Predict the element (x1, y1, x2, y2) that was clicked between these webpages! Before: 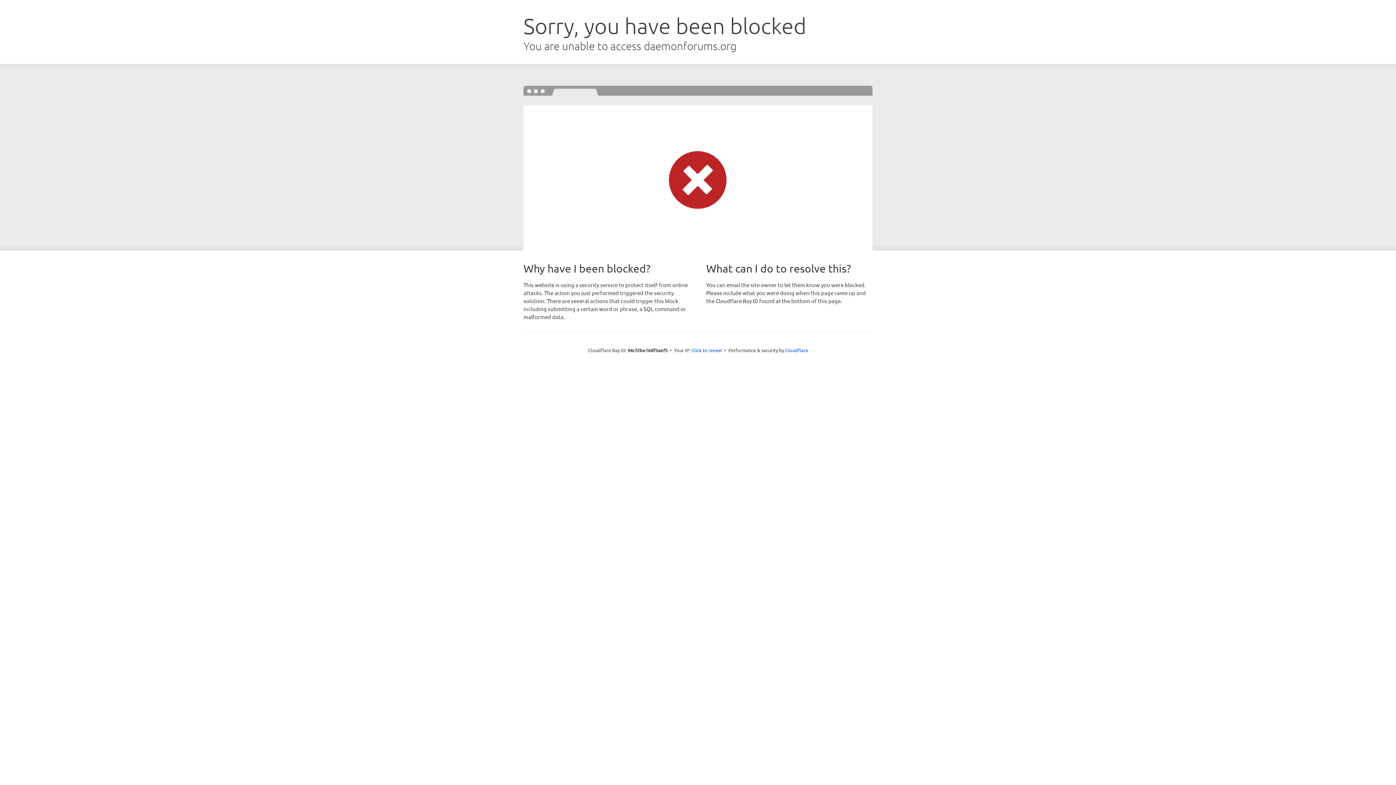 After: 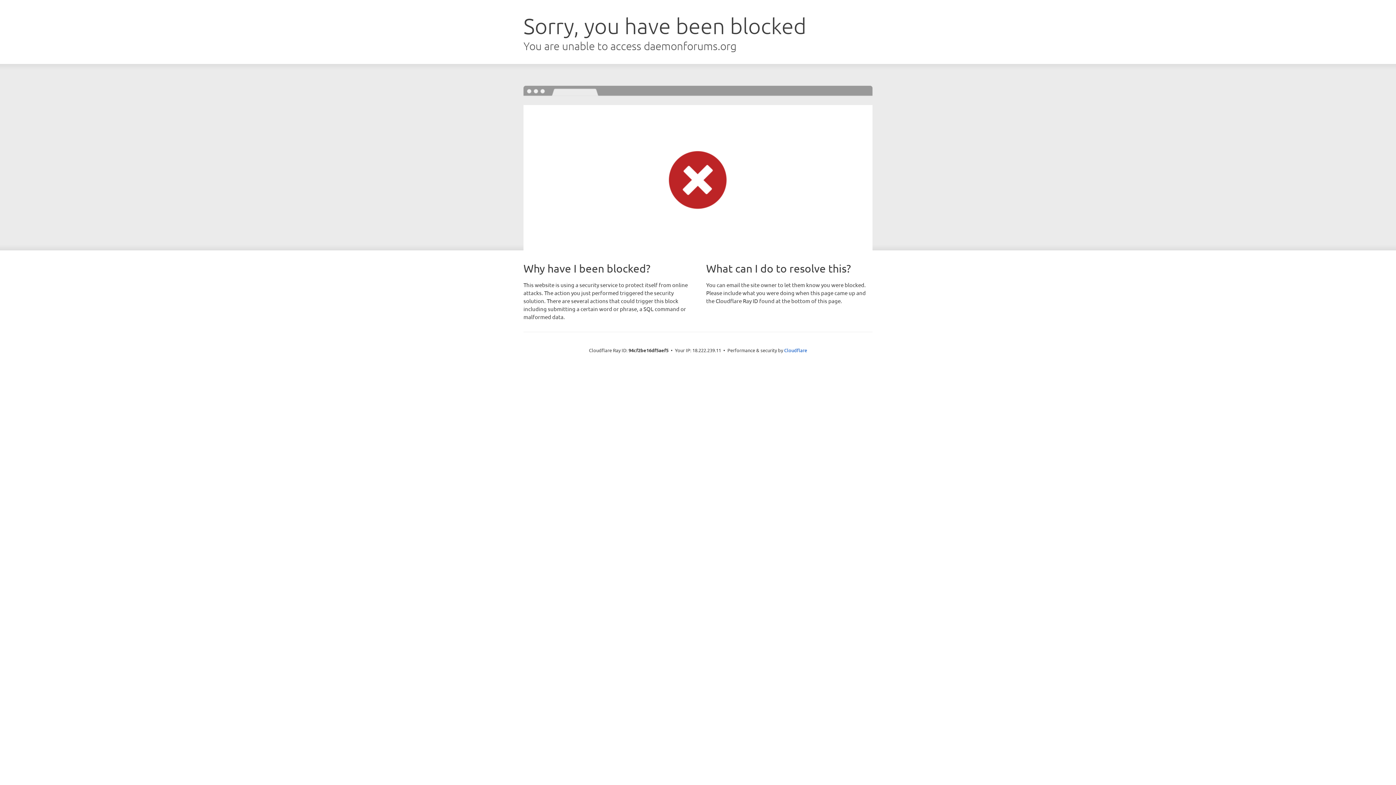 Action: label: Click to reveal bbox: (691, 346, 722, 353)